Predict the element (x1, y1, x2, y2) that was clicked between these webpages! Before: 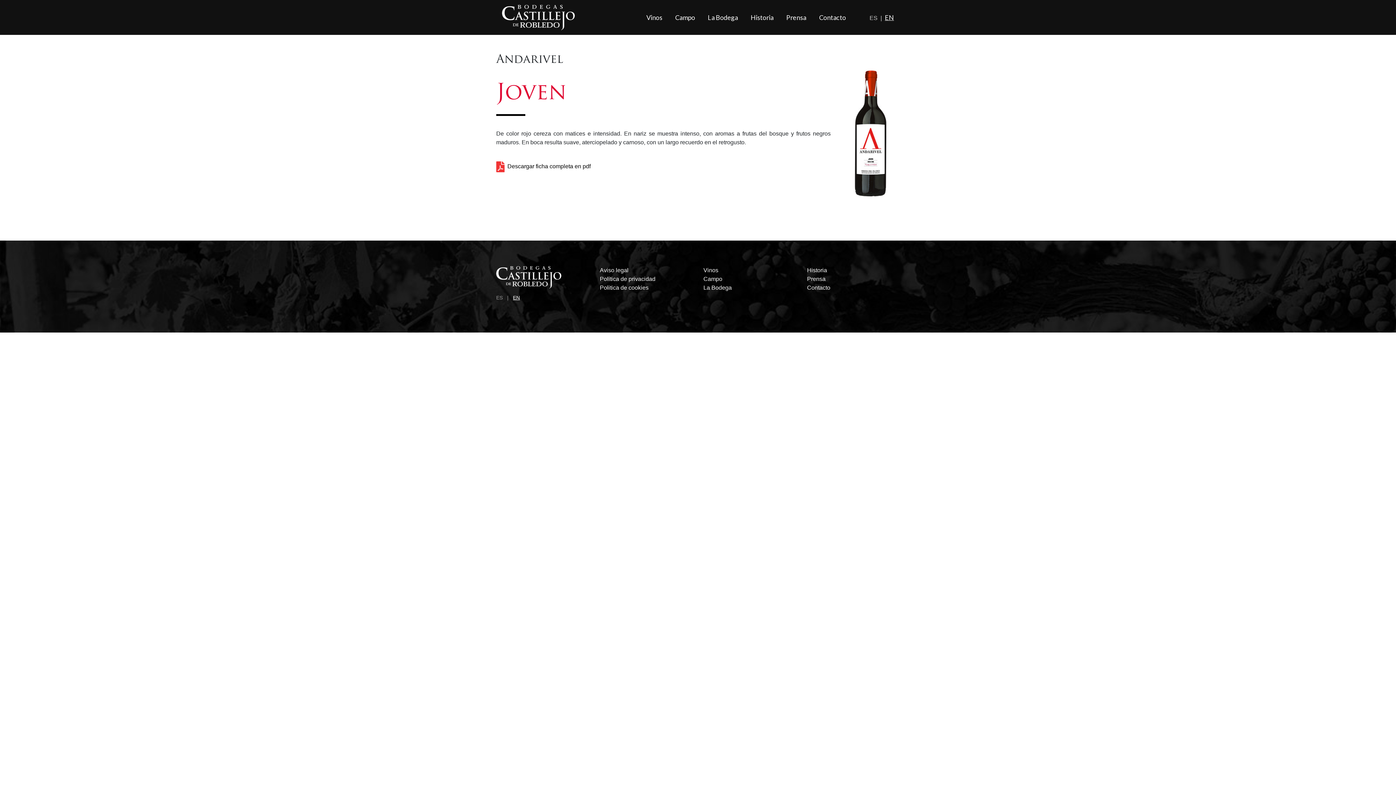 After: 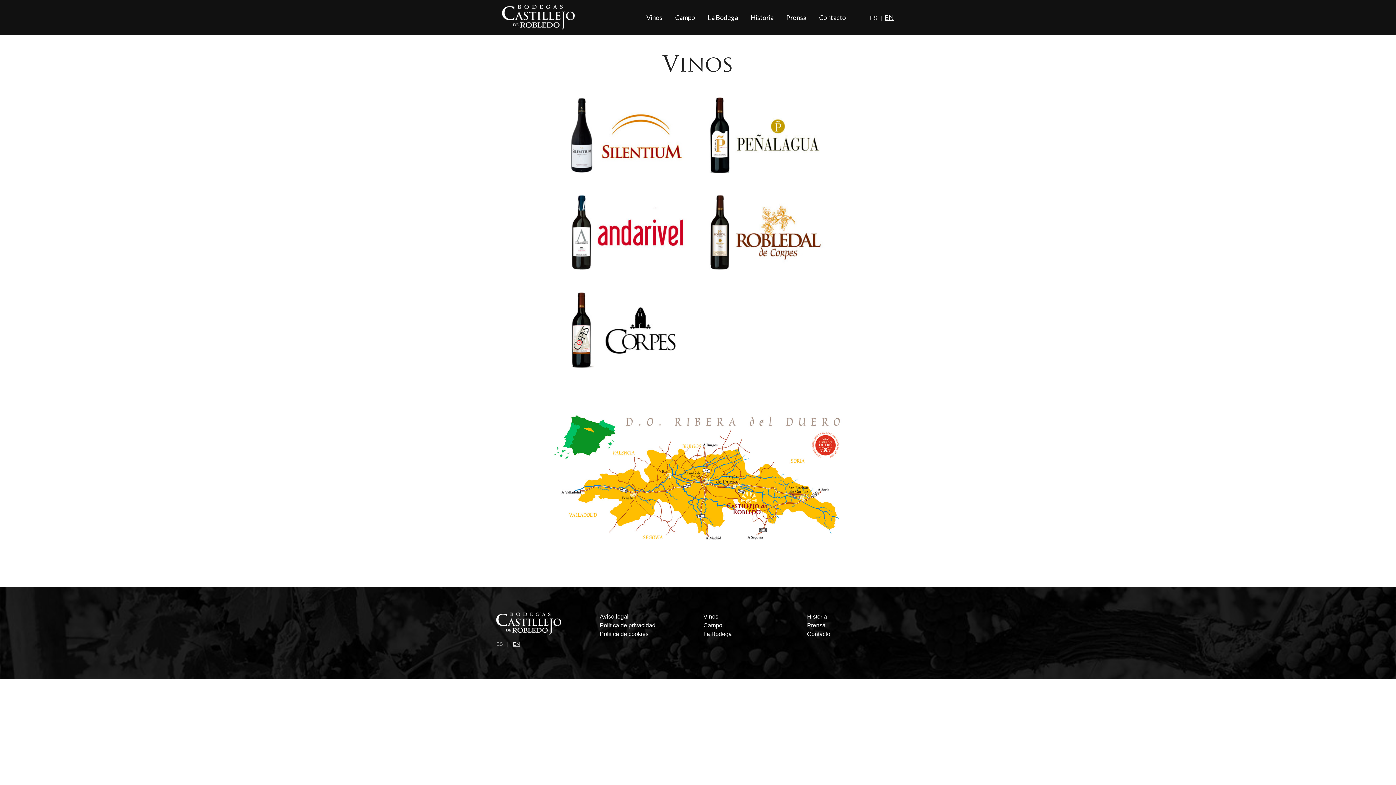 Action: bbox: (703, 267, 718, 273) label: Vinos